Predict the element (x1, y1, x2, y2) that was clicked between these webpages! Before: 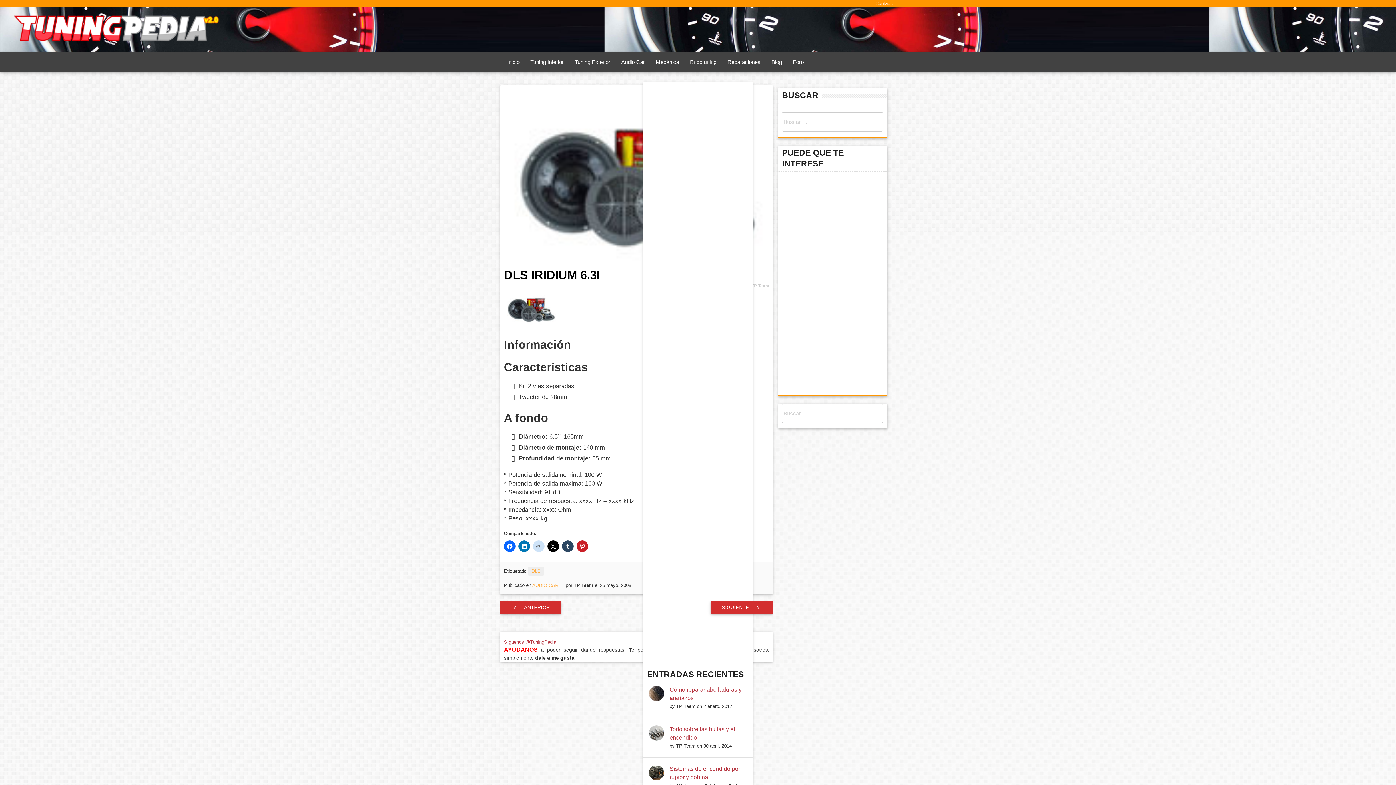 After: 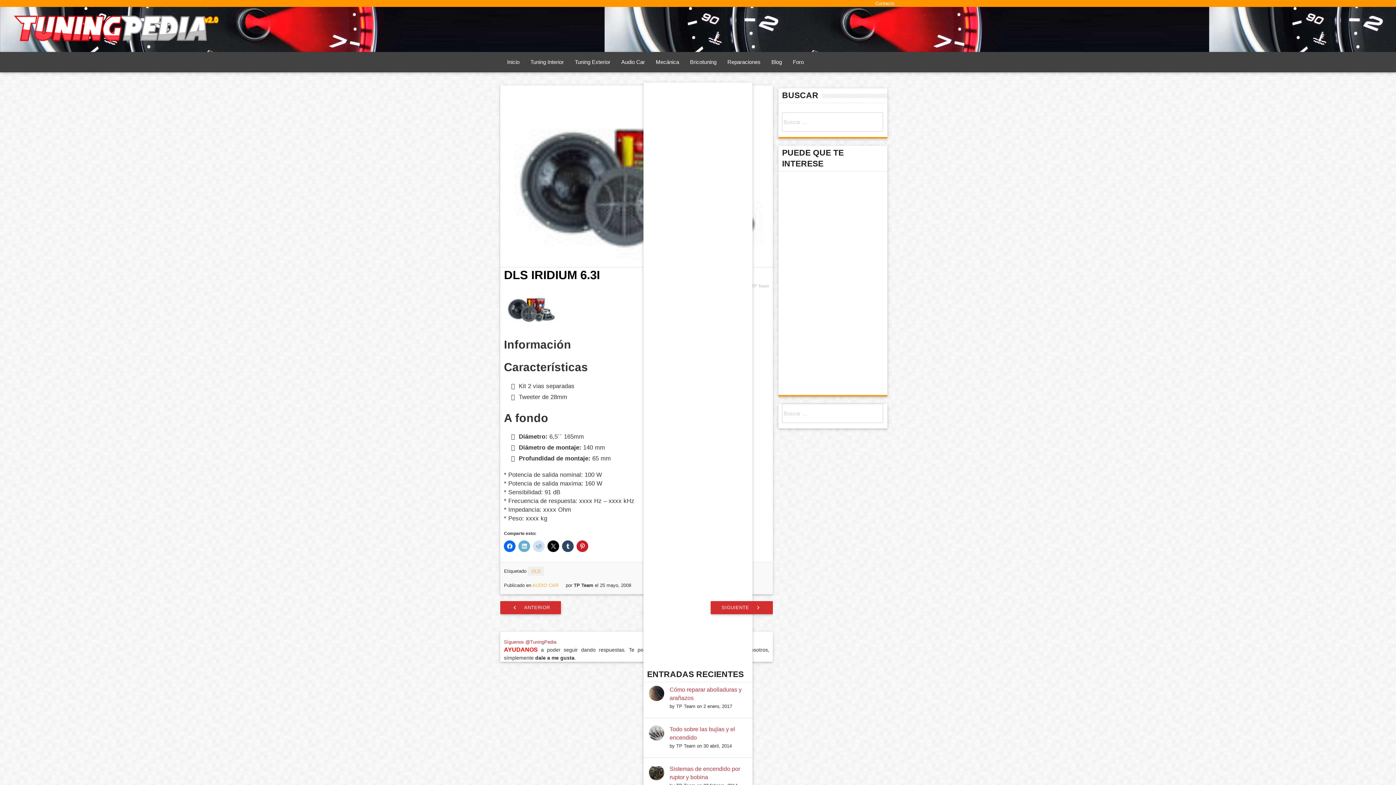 Action: bbox: (518, 540, 530, 552)